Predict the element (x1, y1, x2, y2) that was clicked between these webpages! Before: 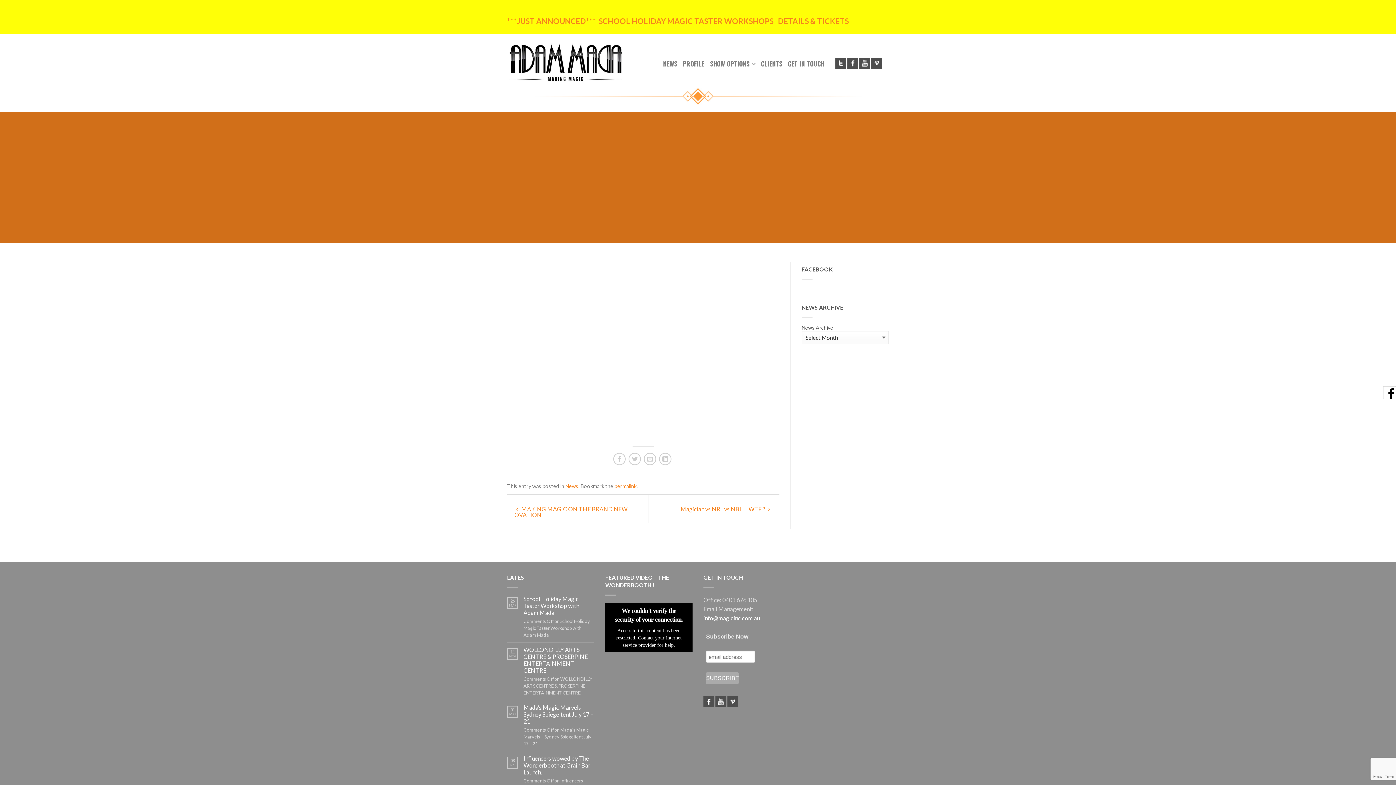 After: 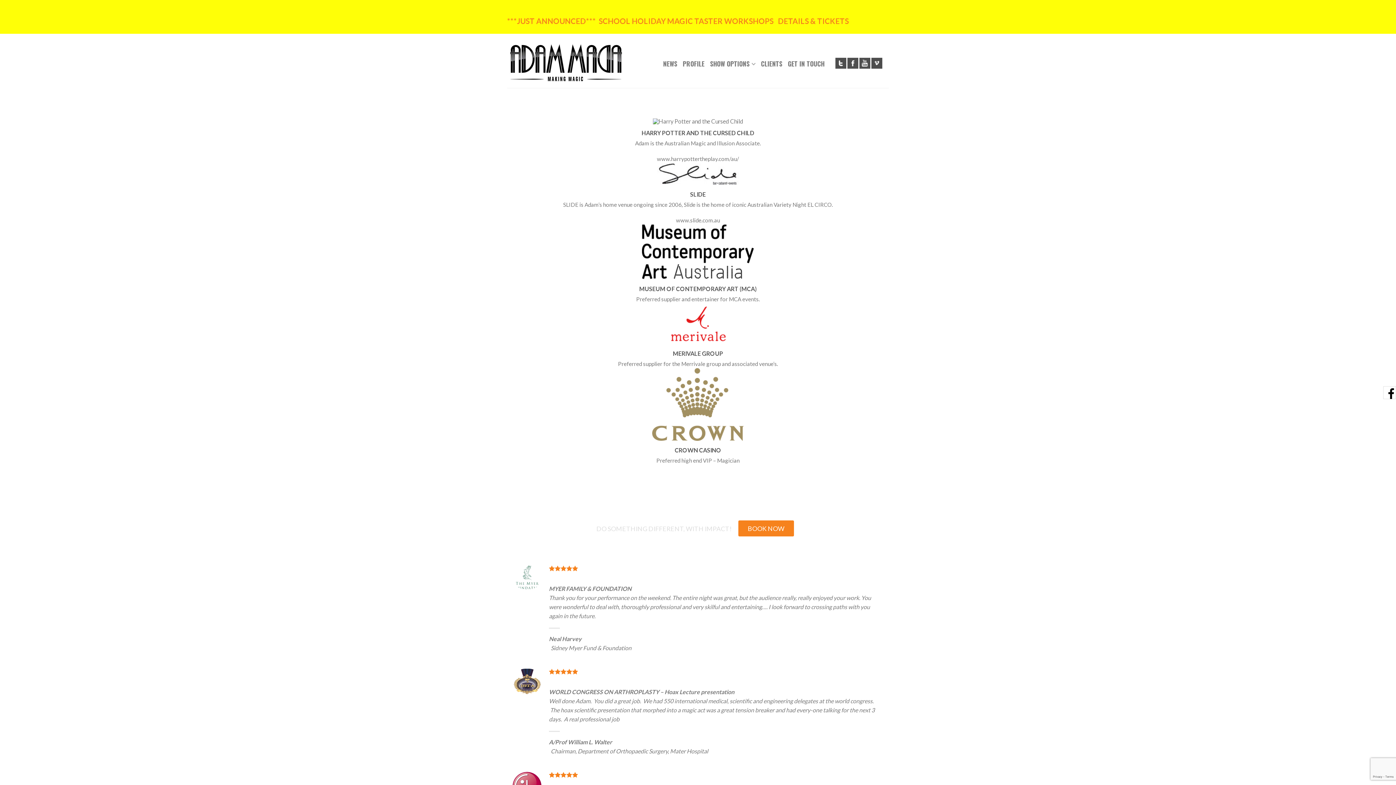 Action: label: CLIENTS bbox: (761, 55, 782, 71)